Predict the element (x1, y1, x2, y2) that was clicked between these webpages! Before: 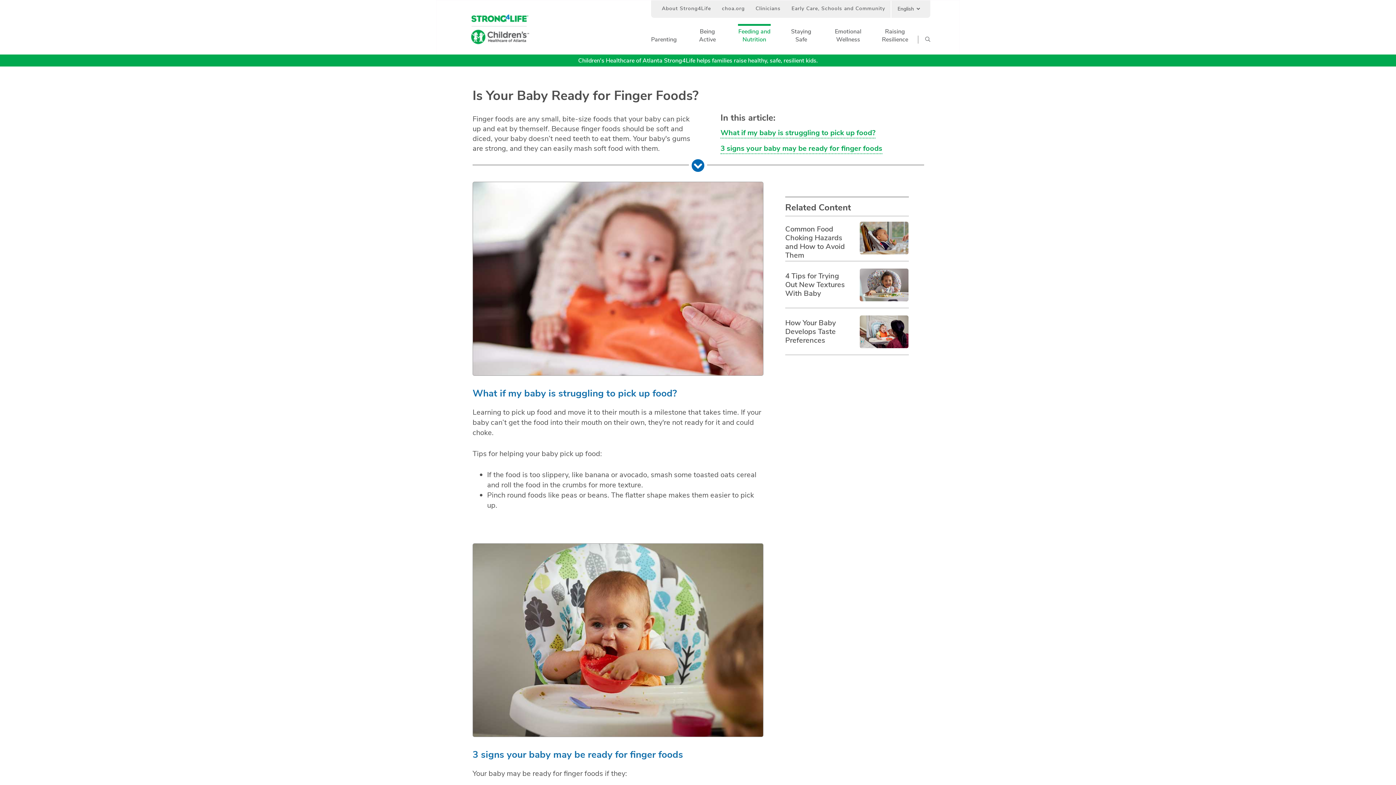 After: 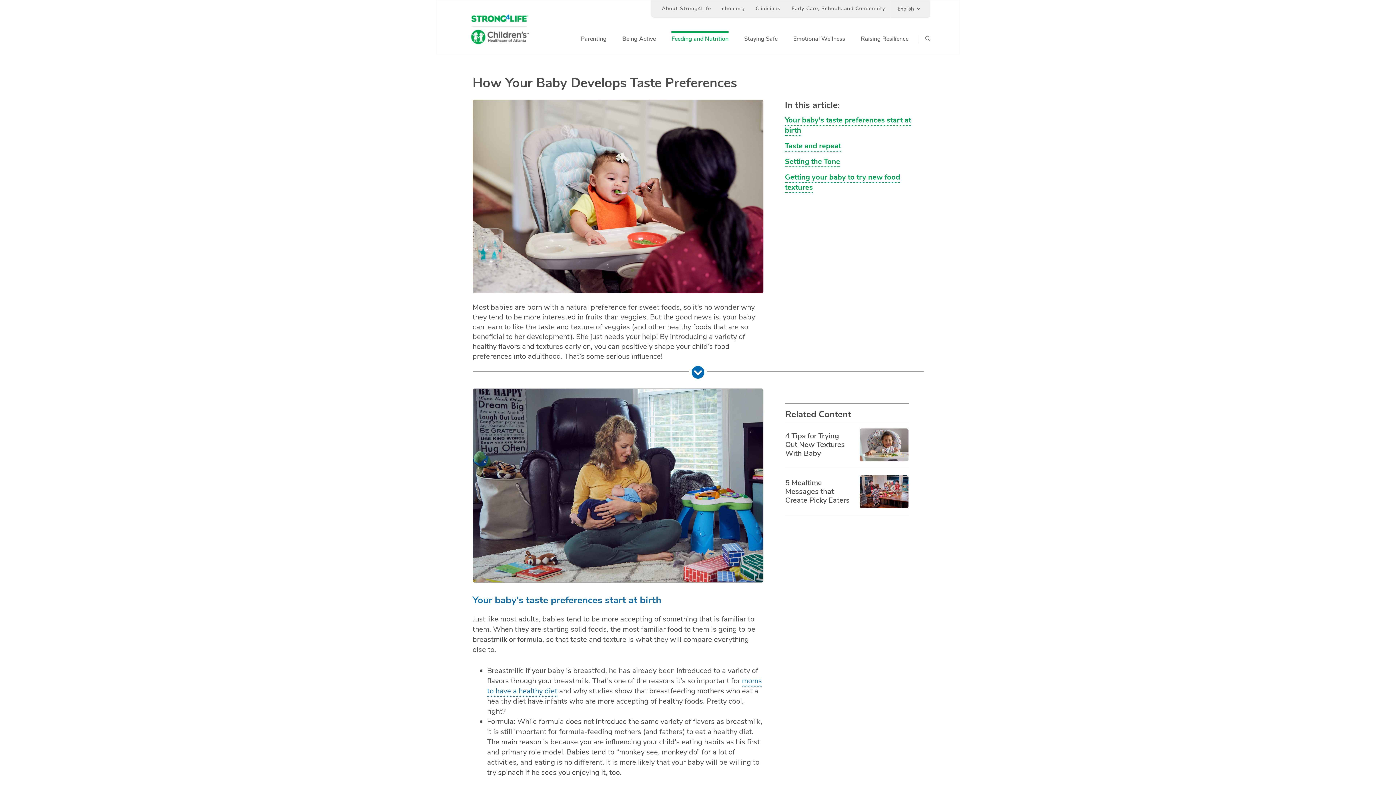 Action: label: How Your Baby Develops Taste Preferences bbox: (785, 315, 909, 348)